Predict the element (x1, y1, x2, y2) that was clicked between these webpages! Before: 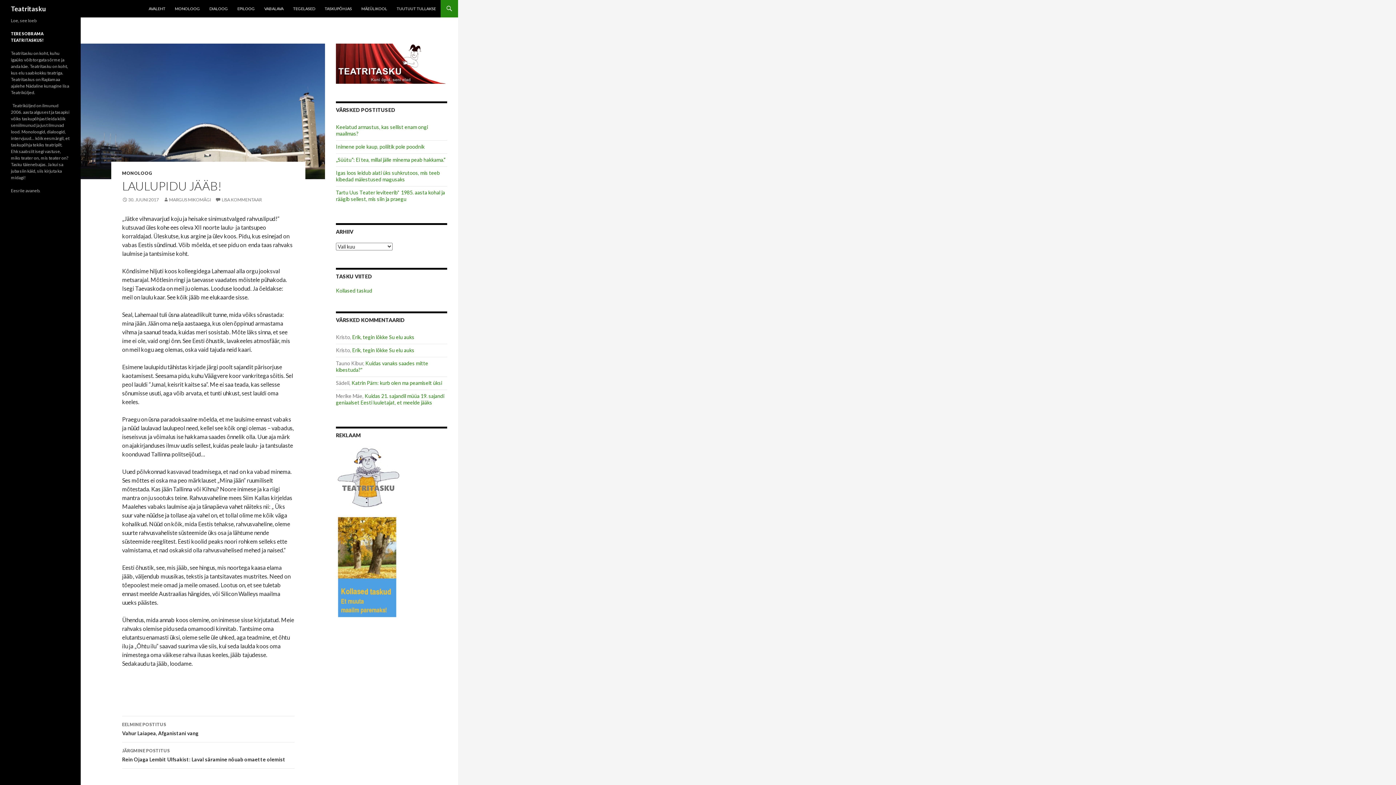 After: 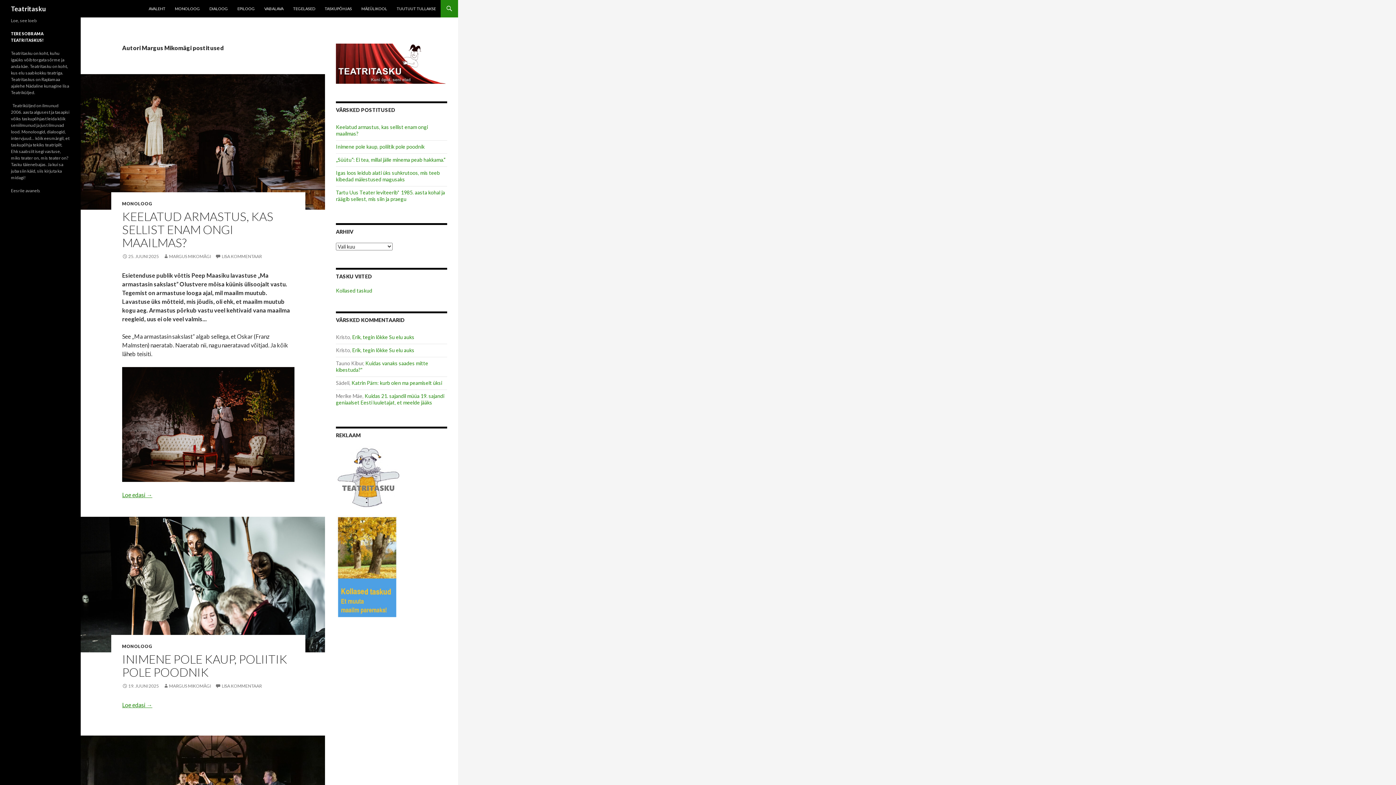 Action: label: MARGUS MIKOMÄGI bbox: (163, 197, 210, 202)